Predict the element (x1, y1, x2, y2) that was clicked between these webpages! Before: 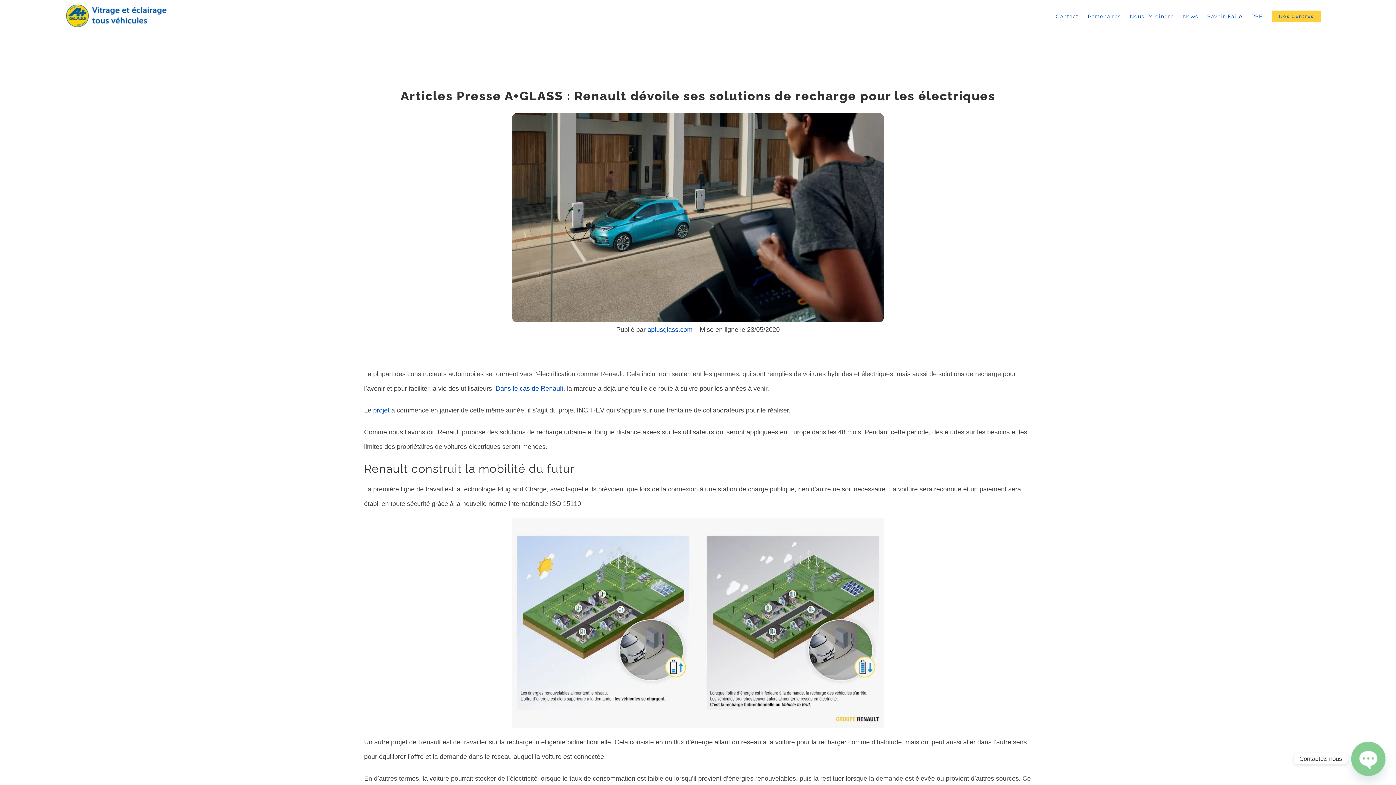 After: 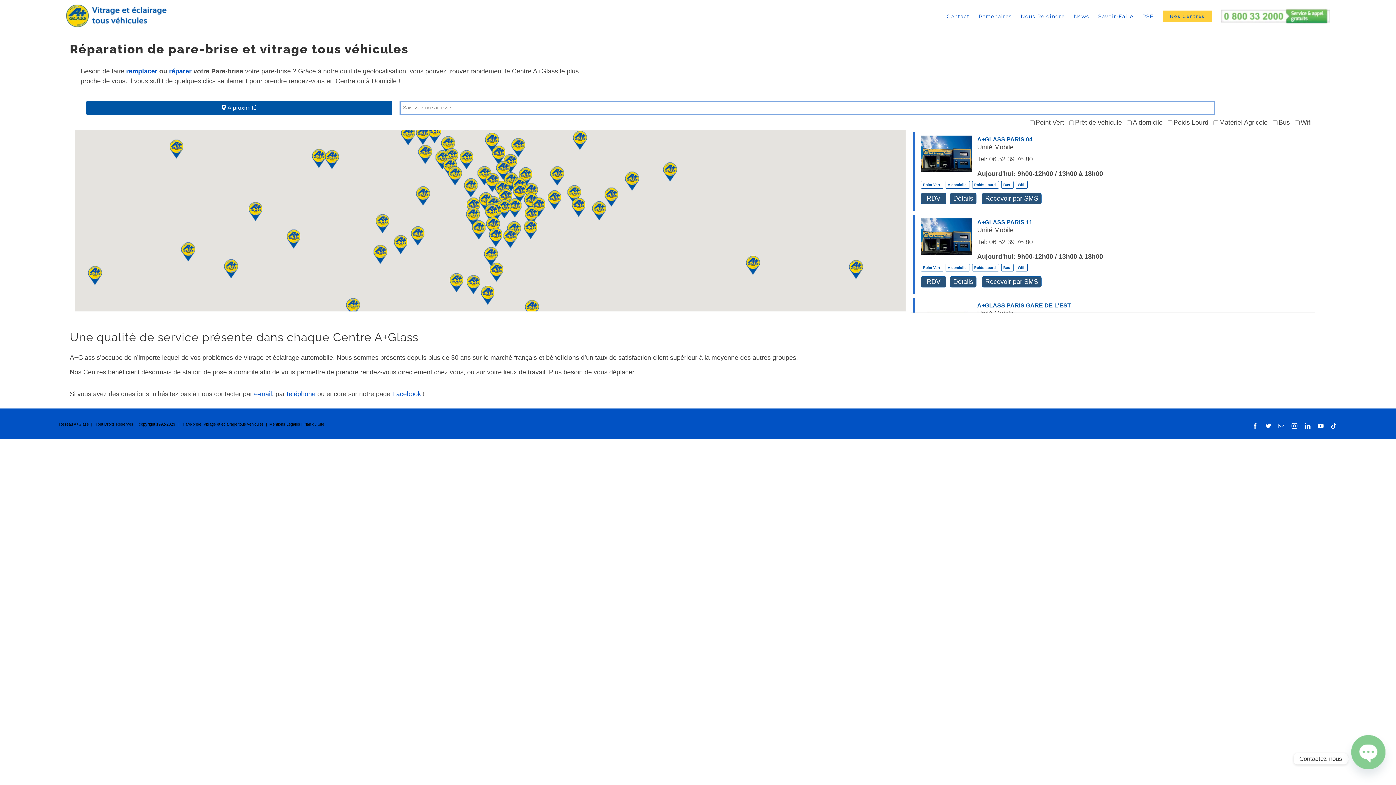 Action: label: Nos Centres bbox: (1271, 0, 1321, 32)